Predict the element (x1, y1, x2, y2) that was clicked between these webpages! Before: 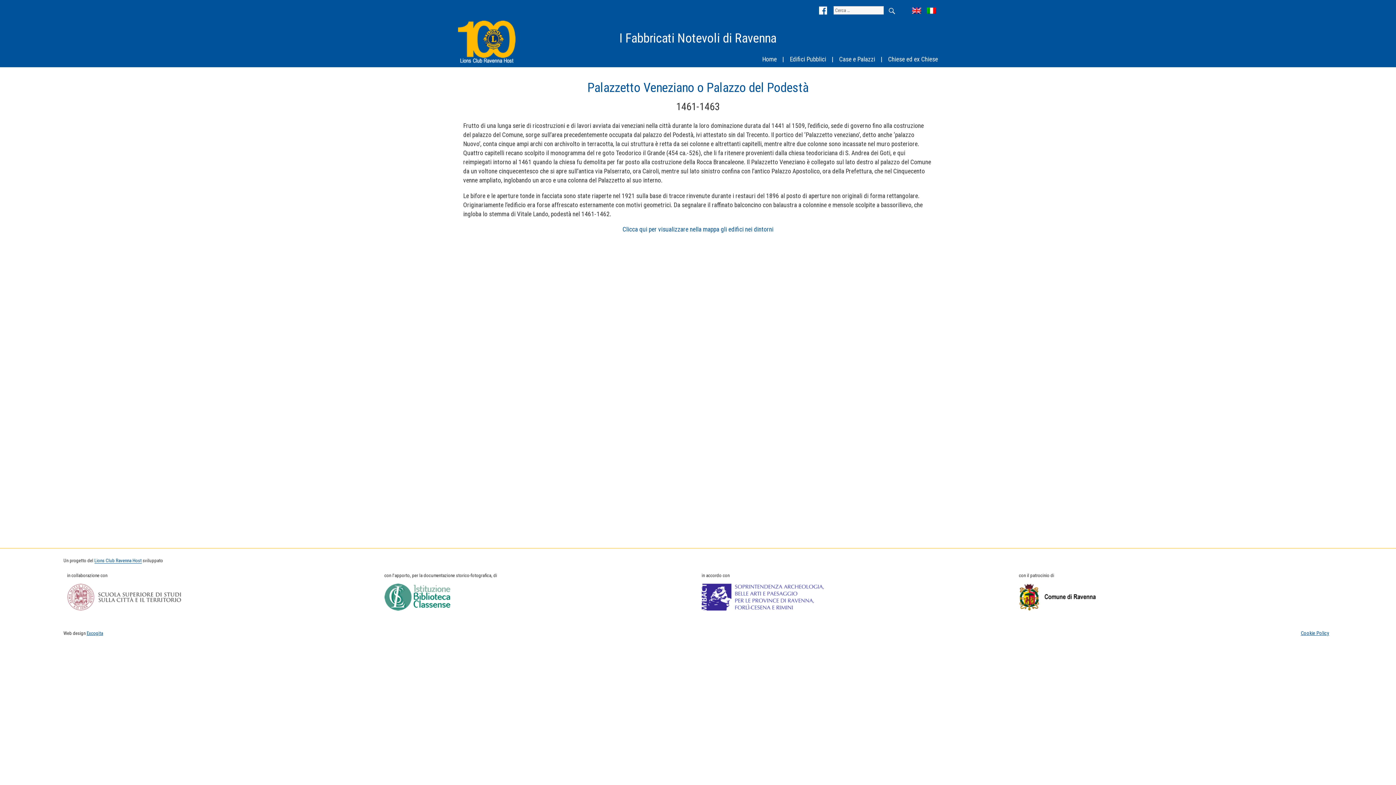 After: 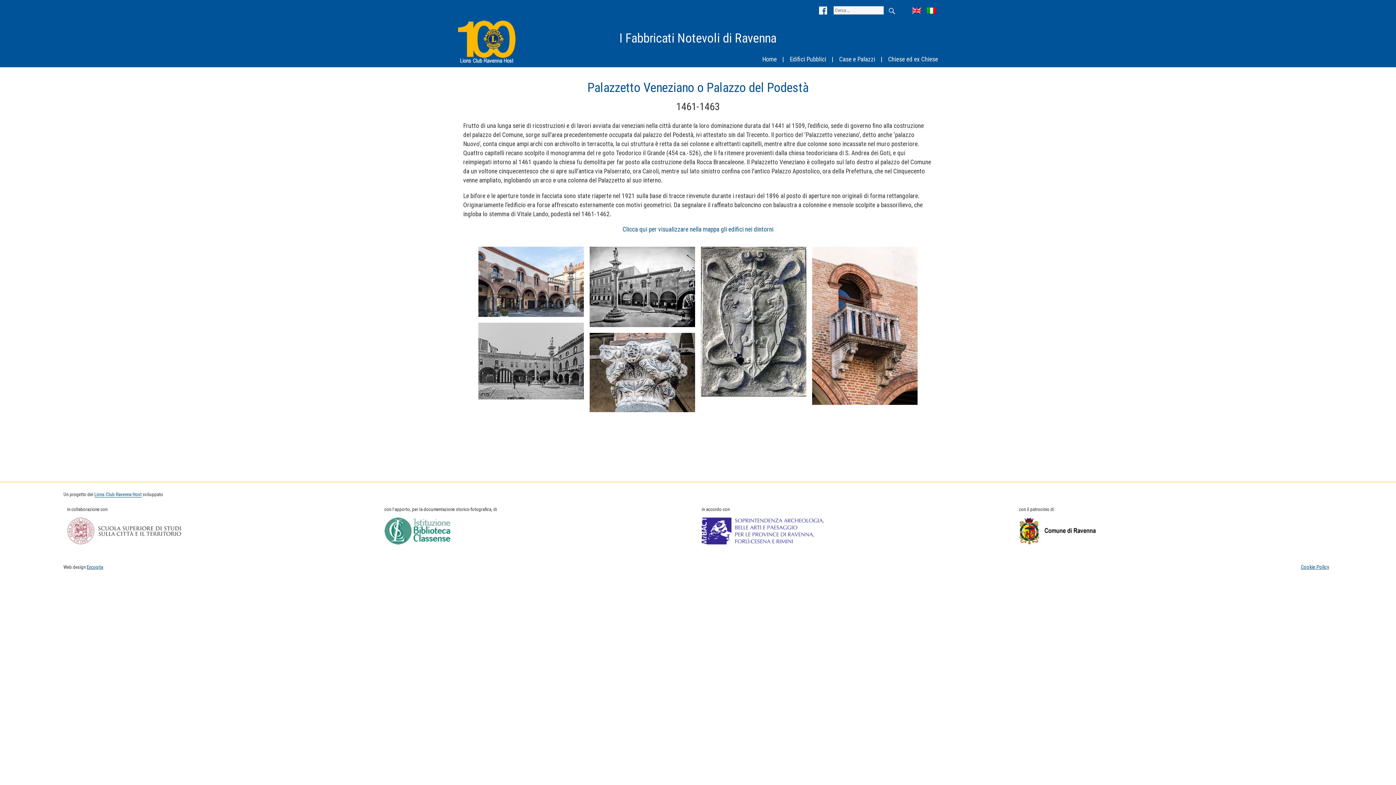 Action: bbox: (819, 5, 828, 15)